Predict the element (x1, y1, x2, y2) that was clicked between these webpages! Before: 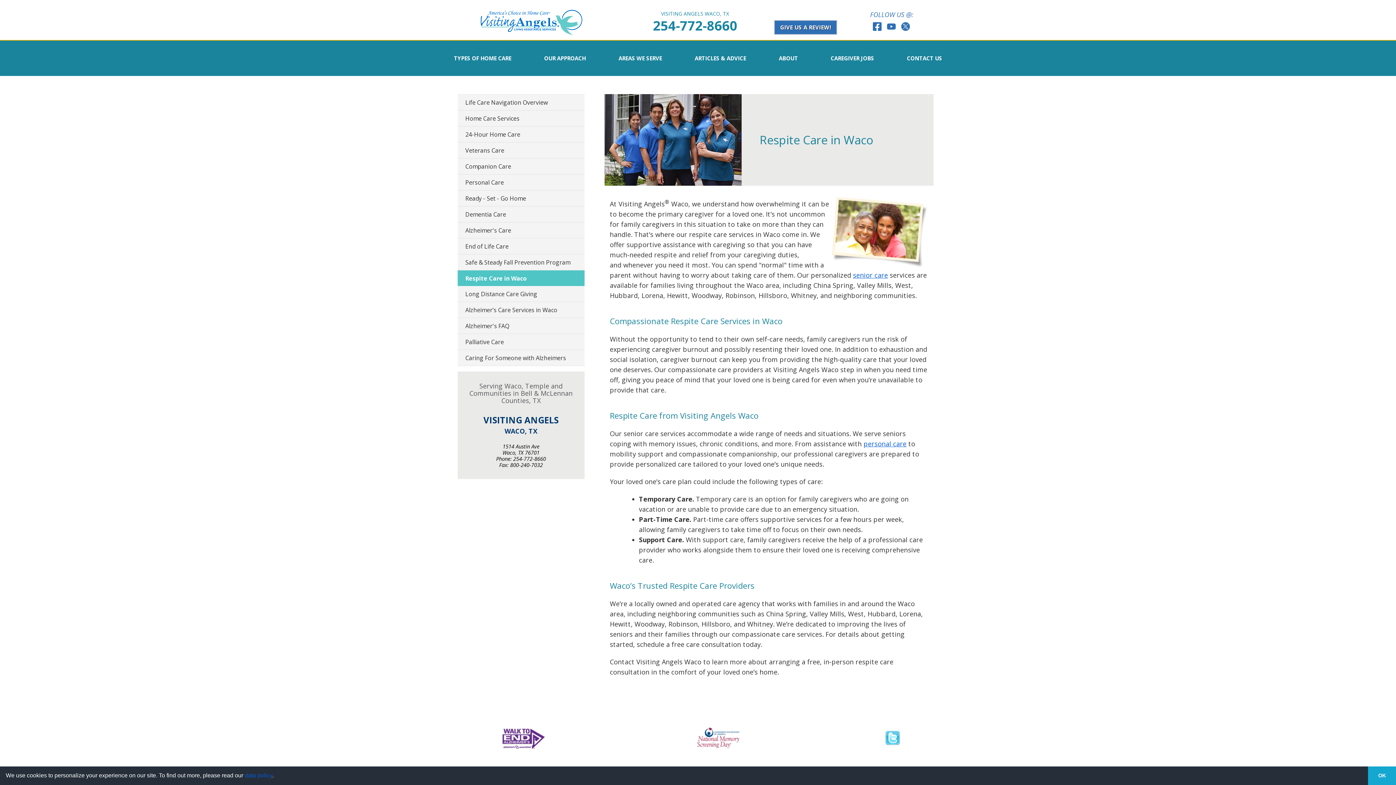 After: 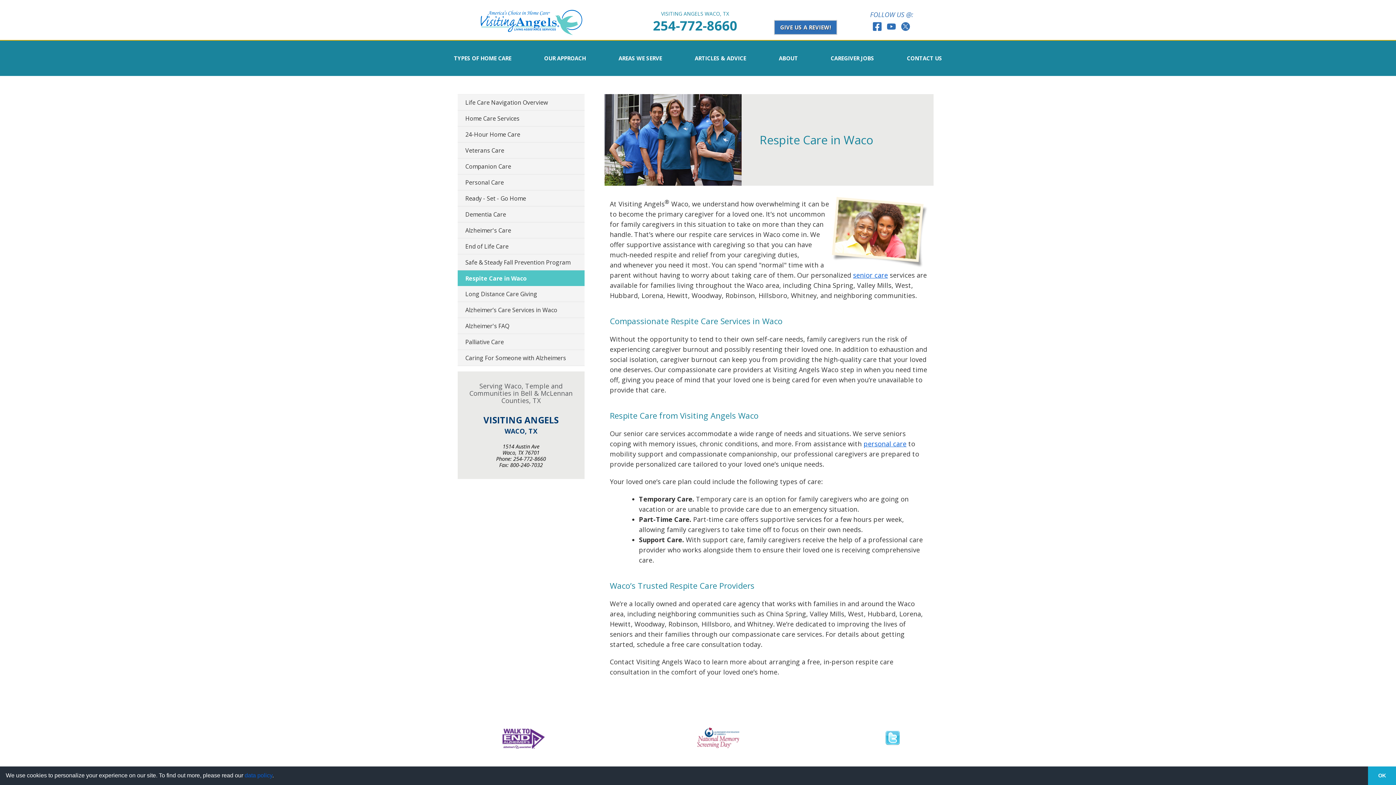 Action: bbox: (881, 22, 895, 30)